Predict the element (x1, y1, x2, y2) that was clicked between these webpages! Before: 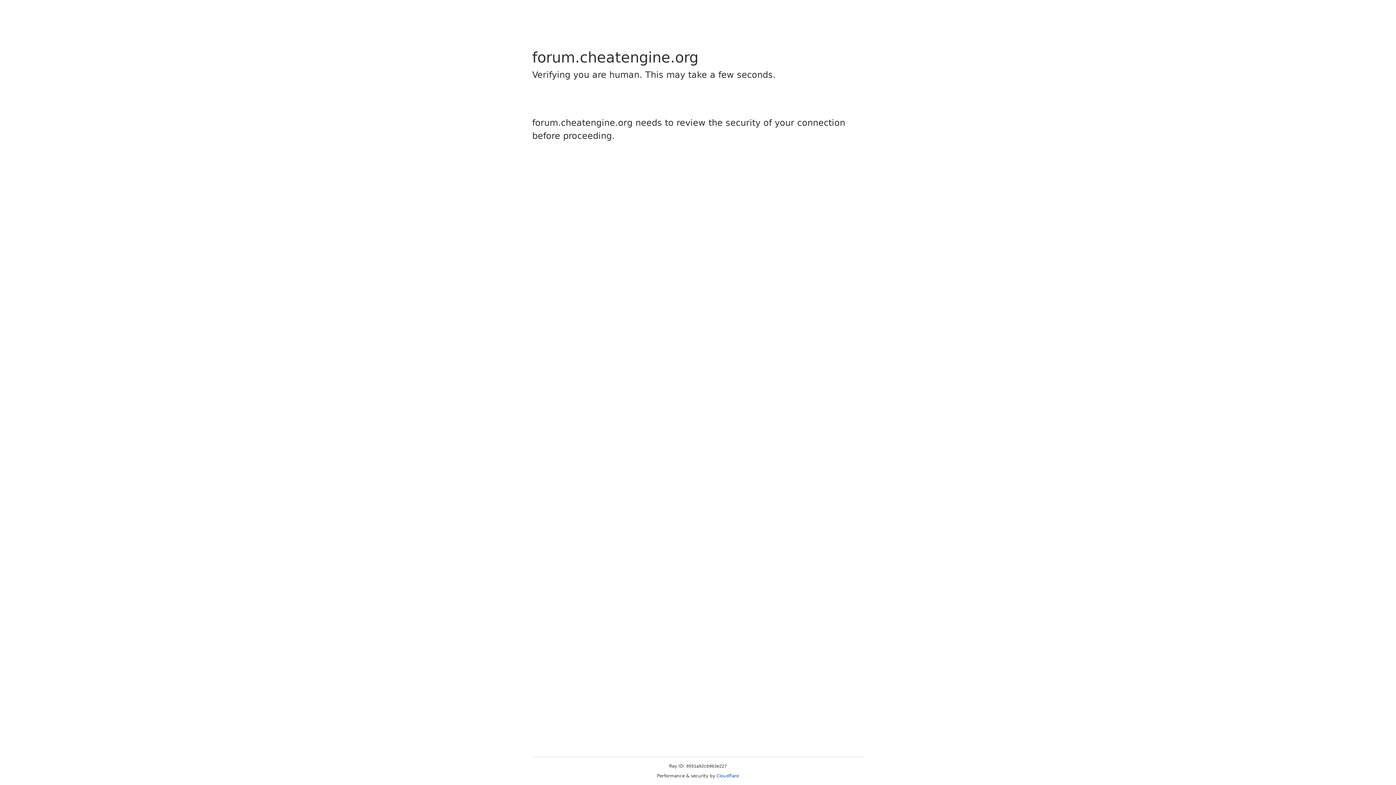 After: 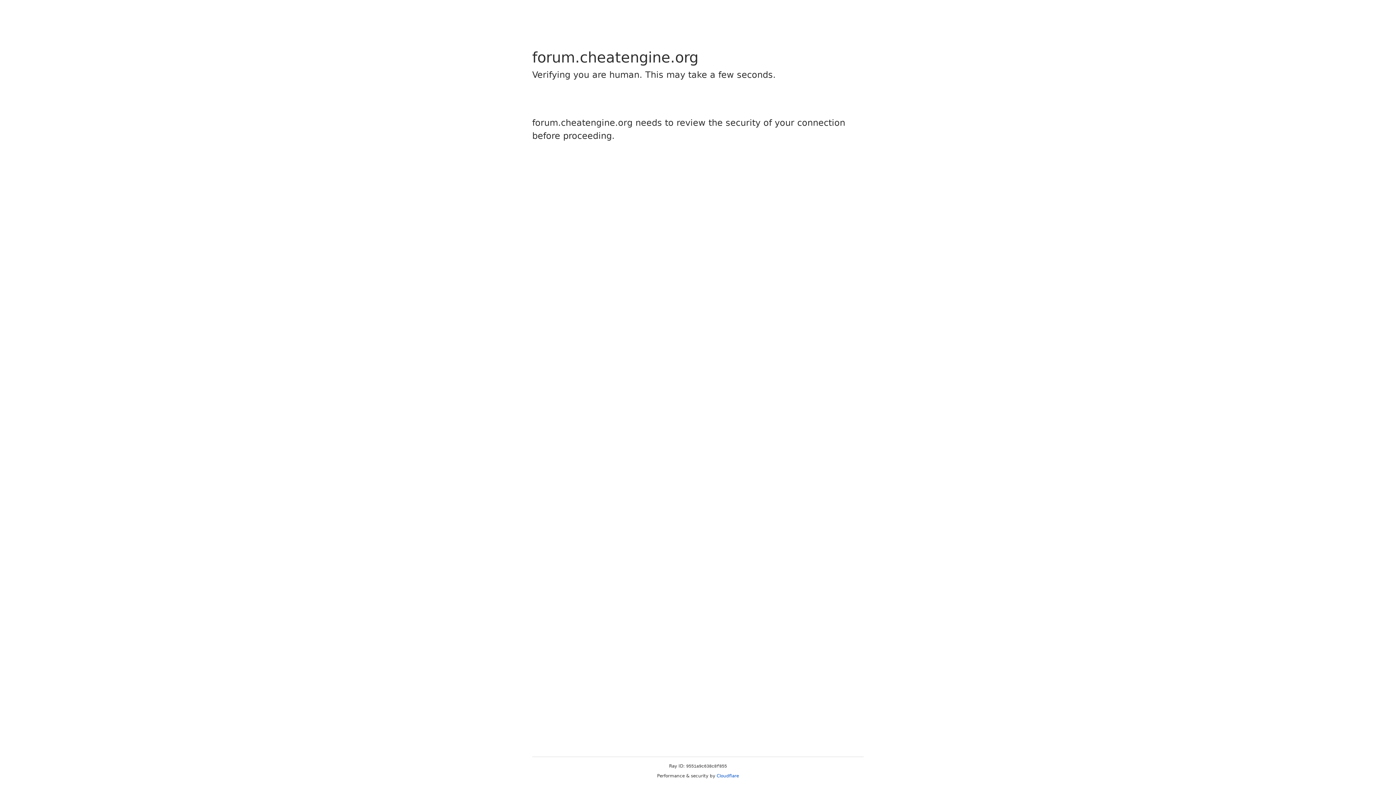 Action: label: Cloudflare bbox: (716, 773, 739, 778)